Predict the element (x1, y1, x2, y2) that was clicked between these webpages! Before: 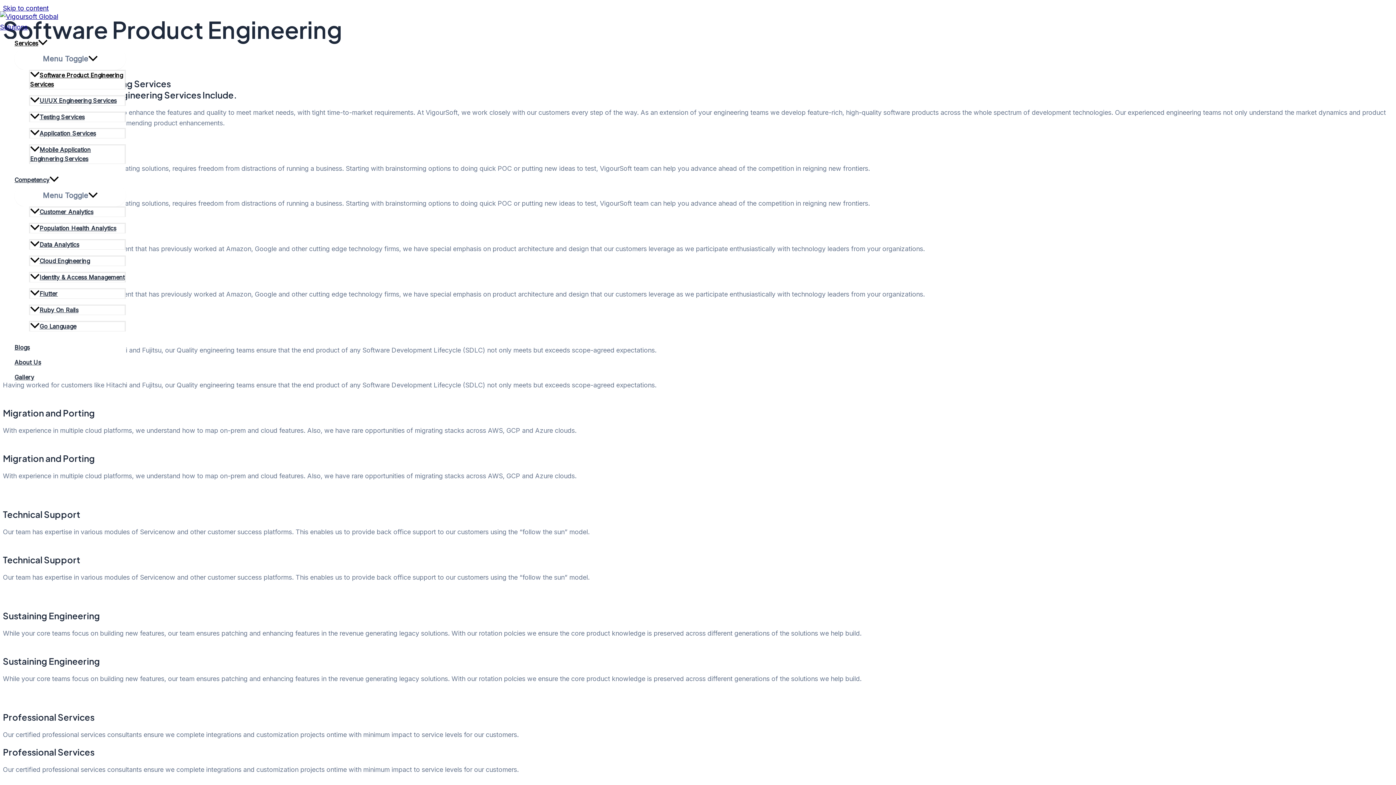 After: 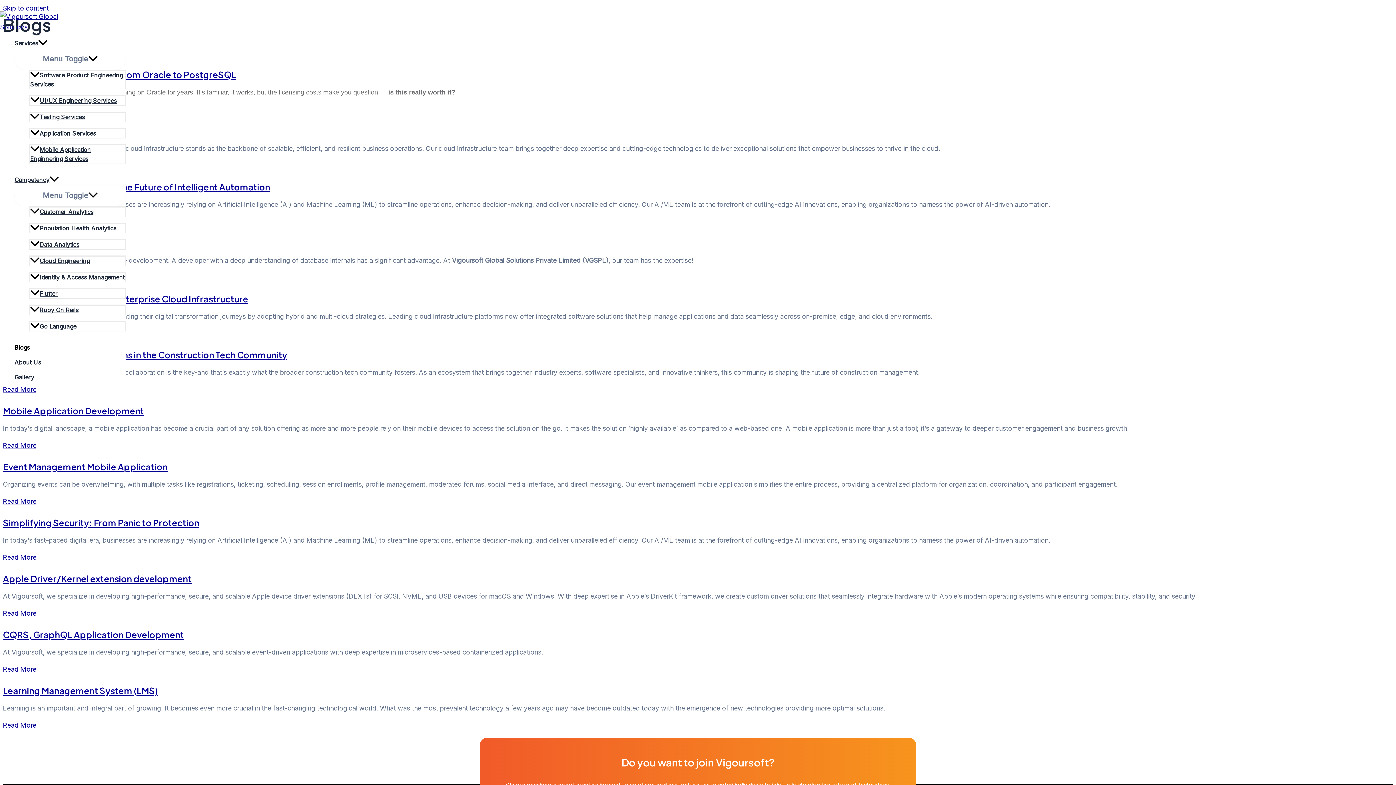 Action: bbox: (14, 343, 125, 352) label: Blogs